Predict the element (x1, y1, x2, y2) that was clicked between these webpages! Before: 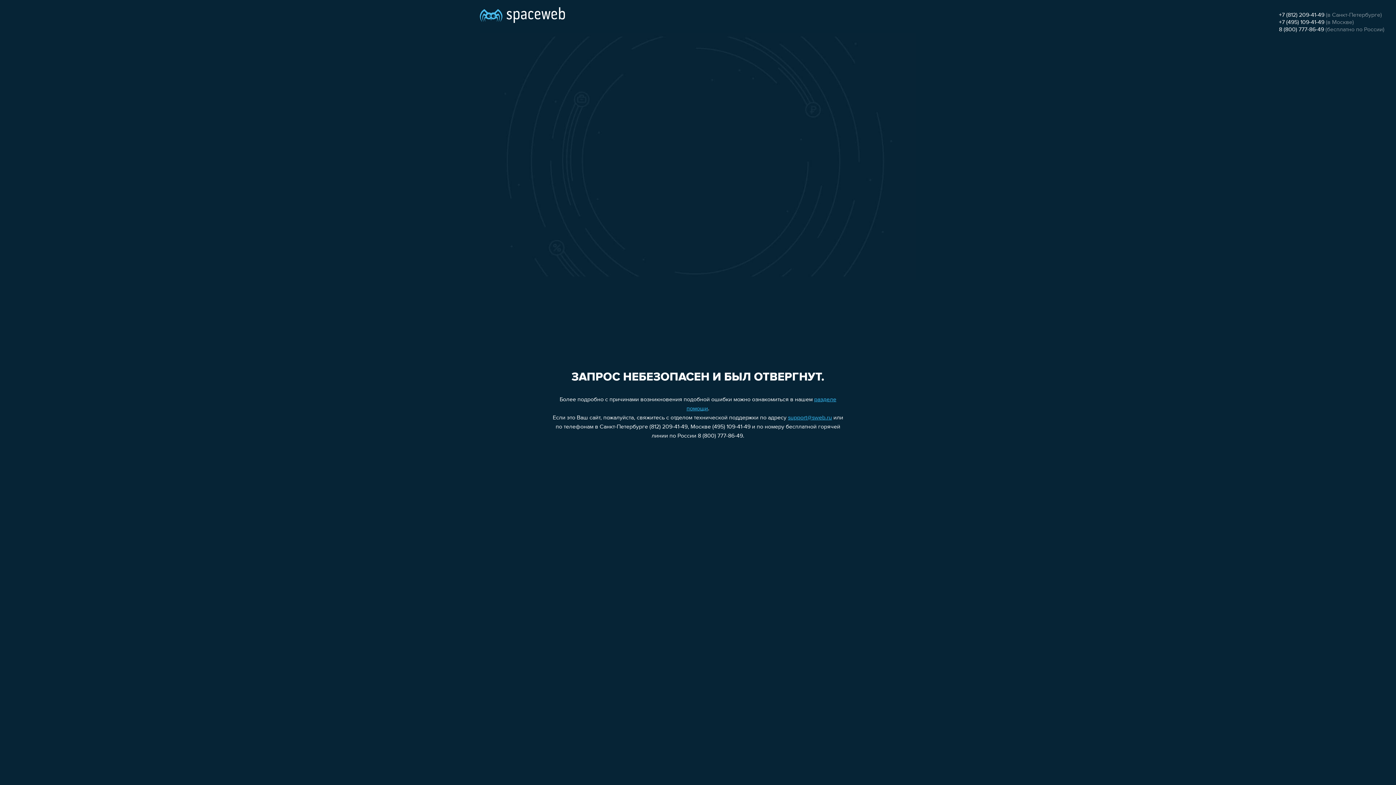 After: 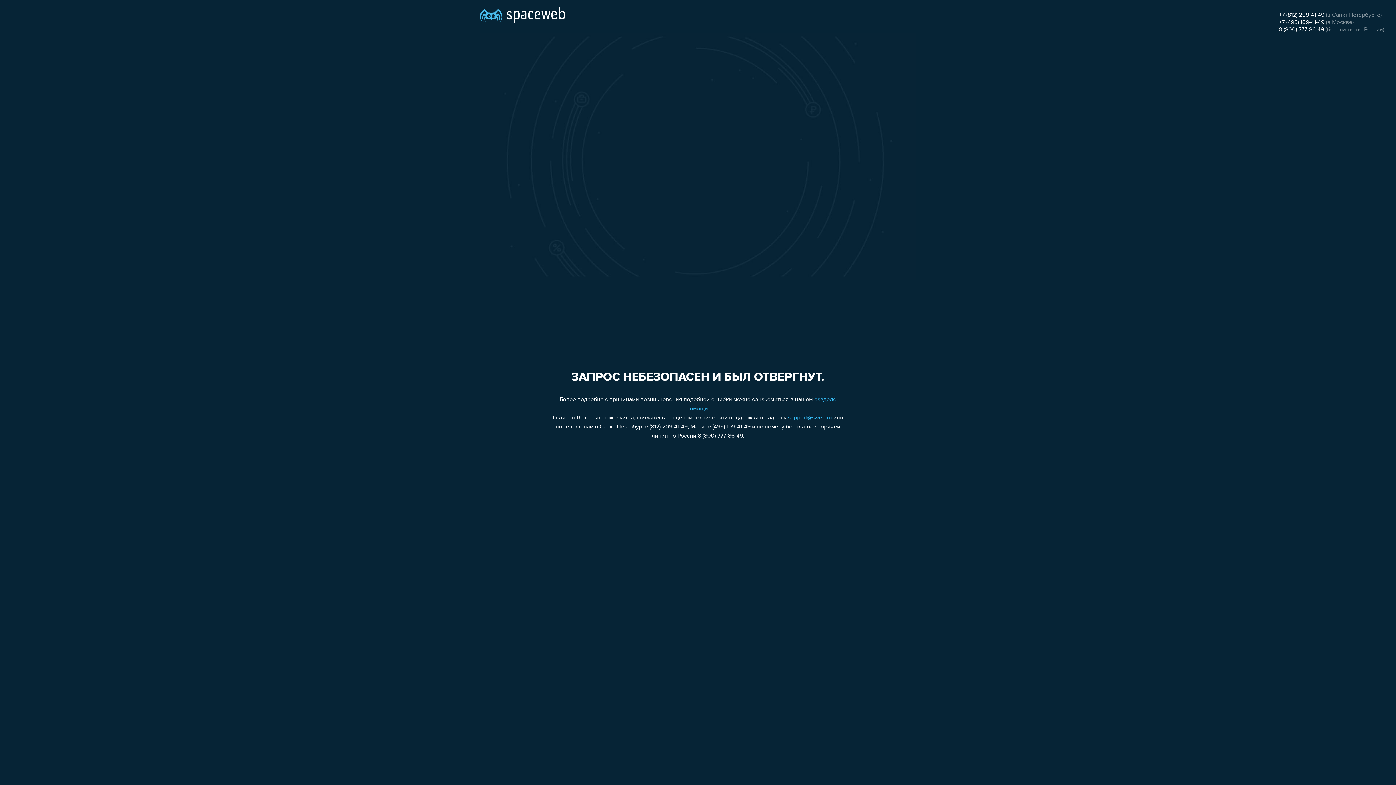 Action: bbox: (1279, 26, 1324, 32) label: 8 (800) 777-86-49